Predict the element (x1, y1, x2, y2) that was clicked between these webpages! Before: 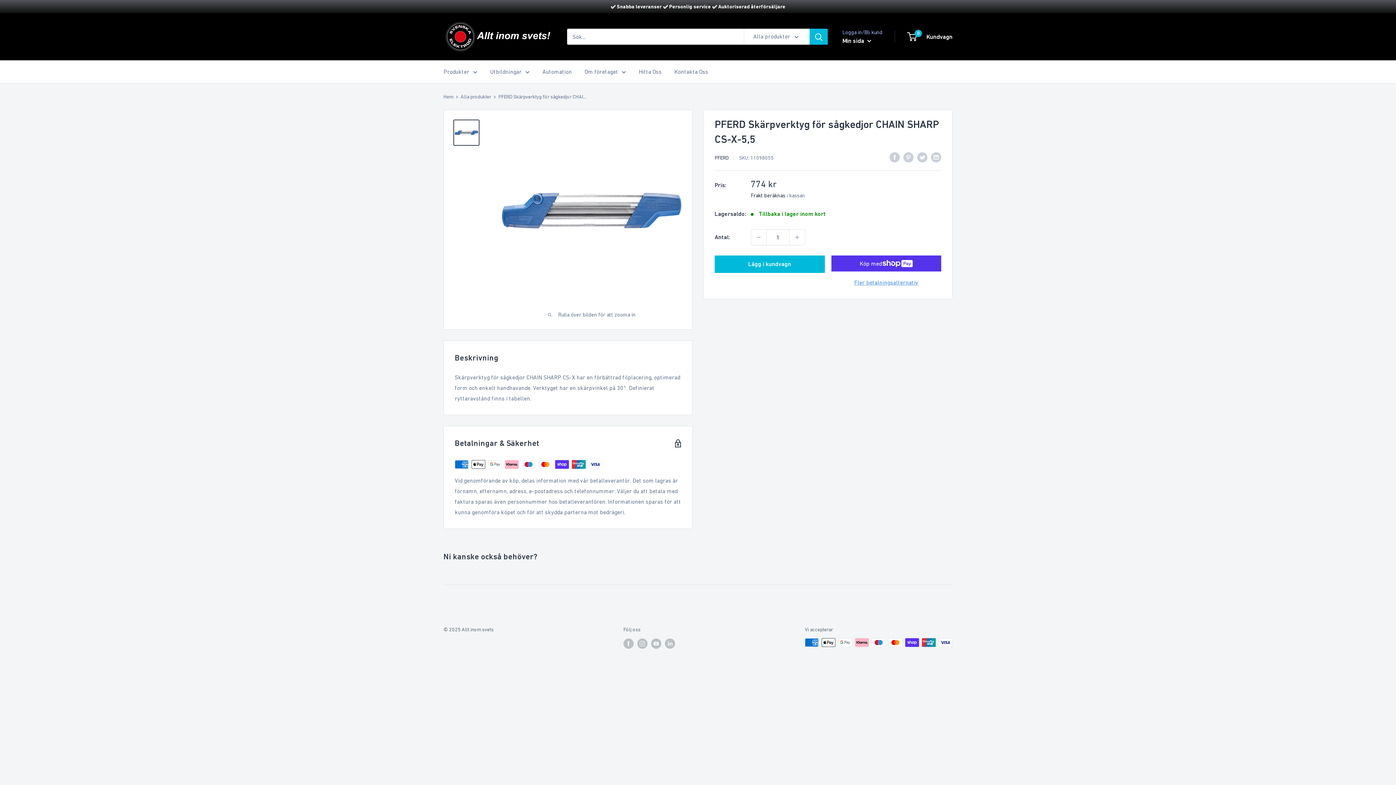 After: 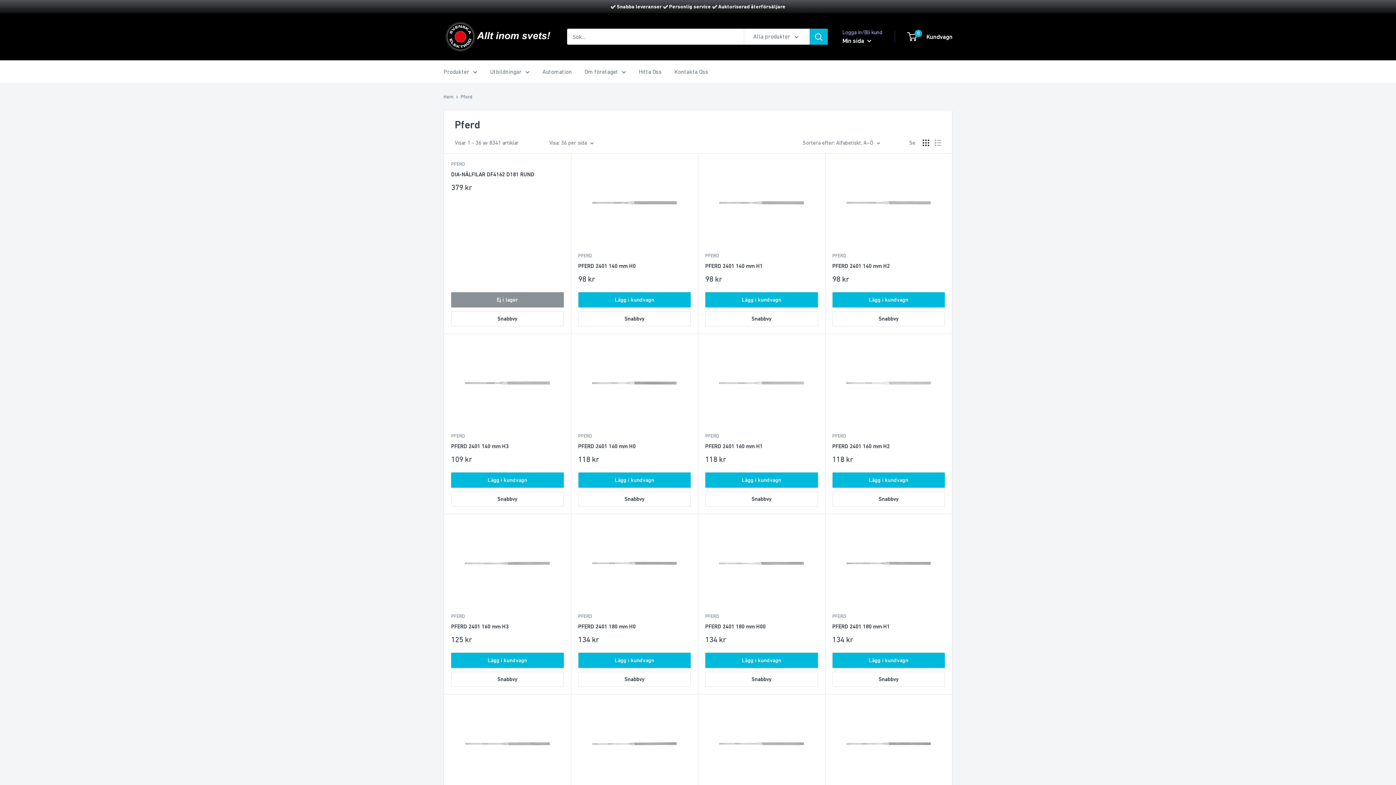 Action: label: PFERD bbox: (714, 154, 728, 160)